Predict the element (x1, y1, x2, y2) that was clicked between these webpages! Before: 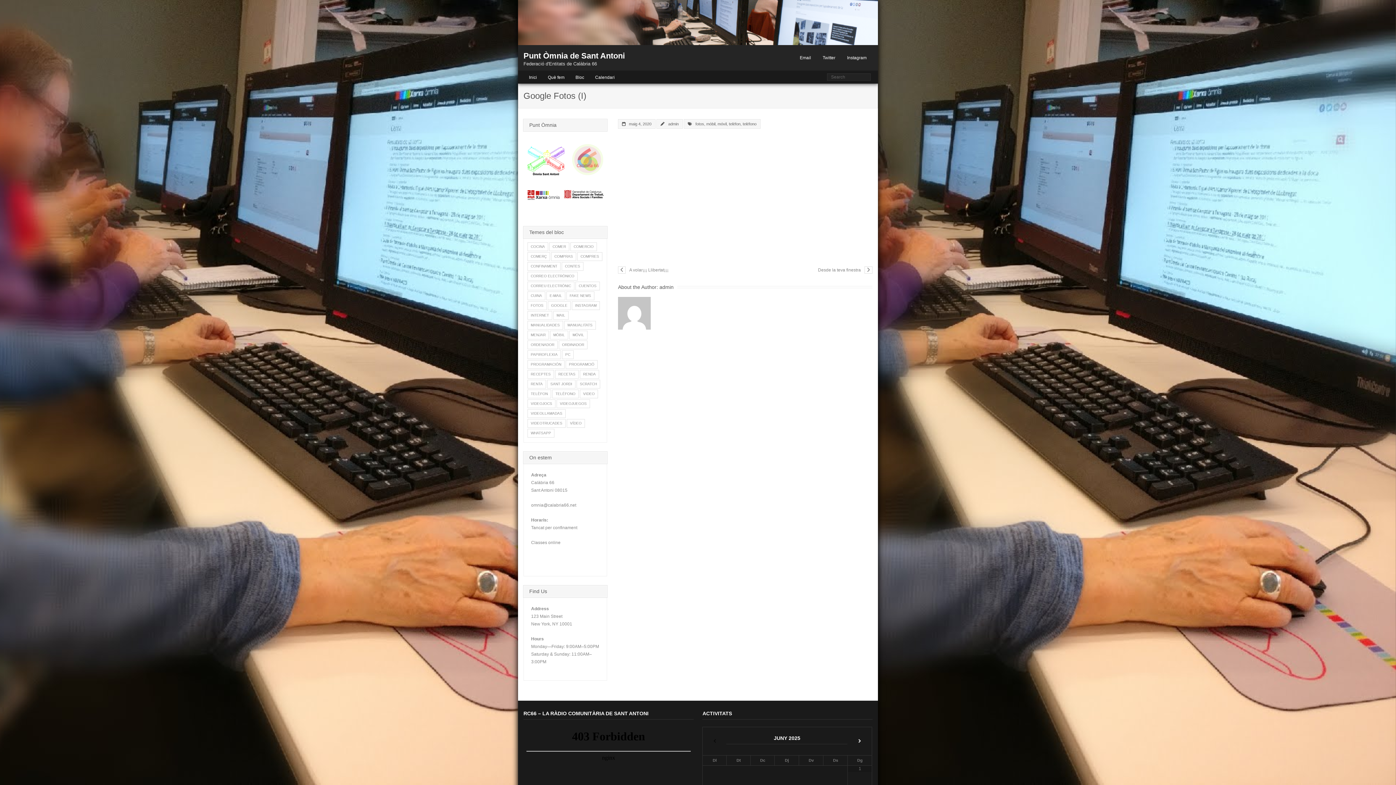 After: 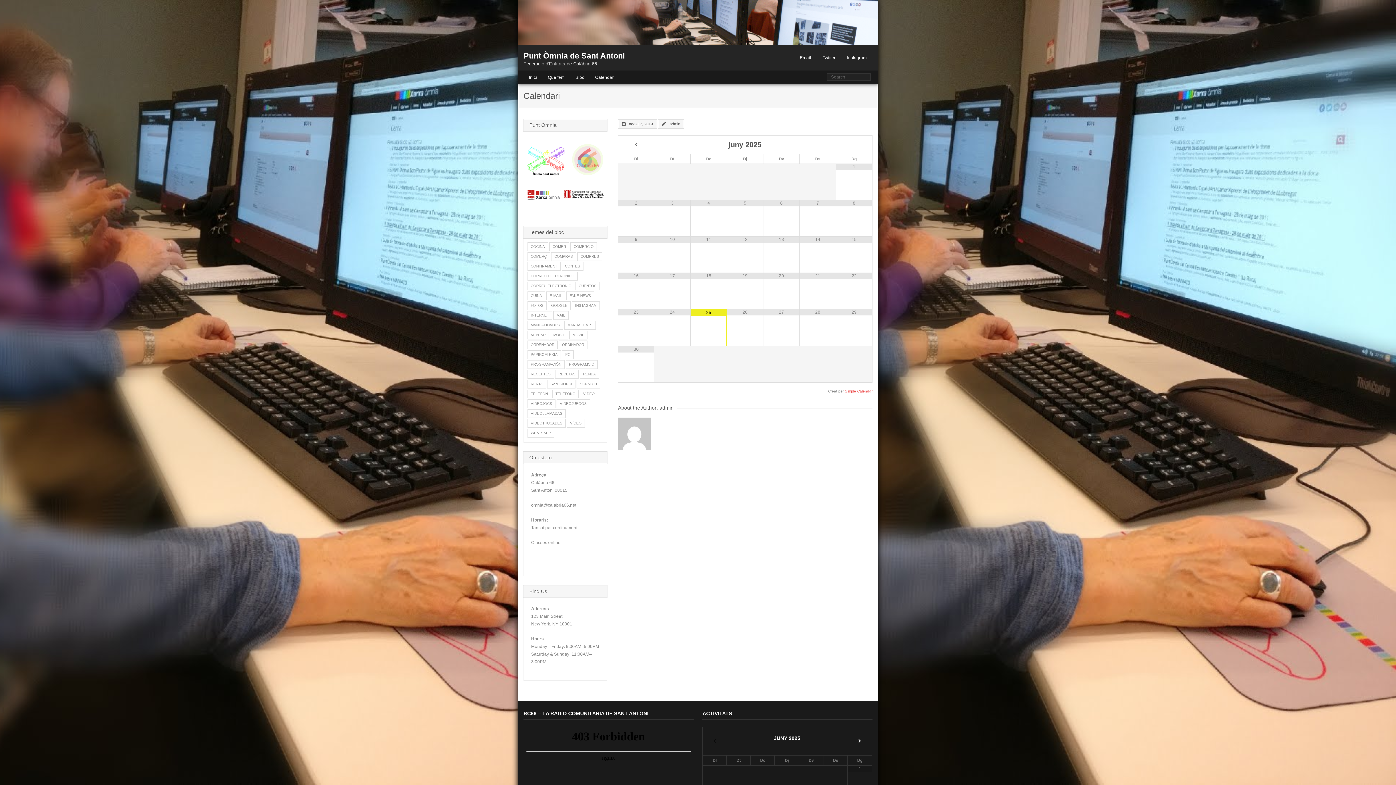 Action: bbox: (589, 70, 620, 83) label: Calendari